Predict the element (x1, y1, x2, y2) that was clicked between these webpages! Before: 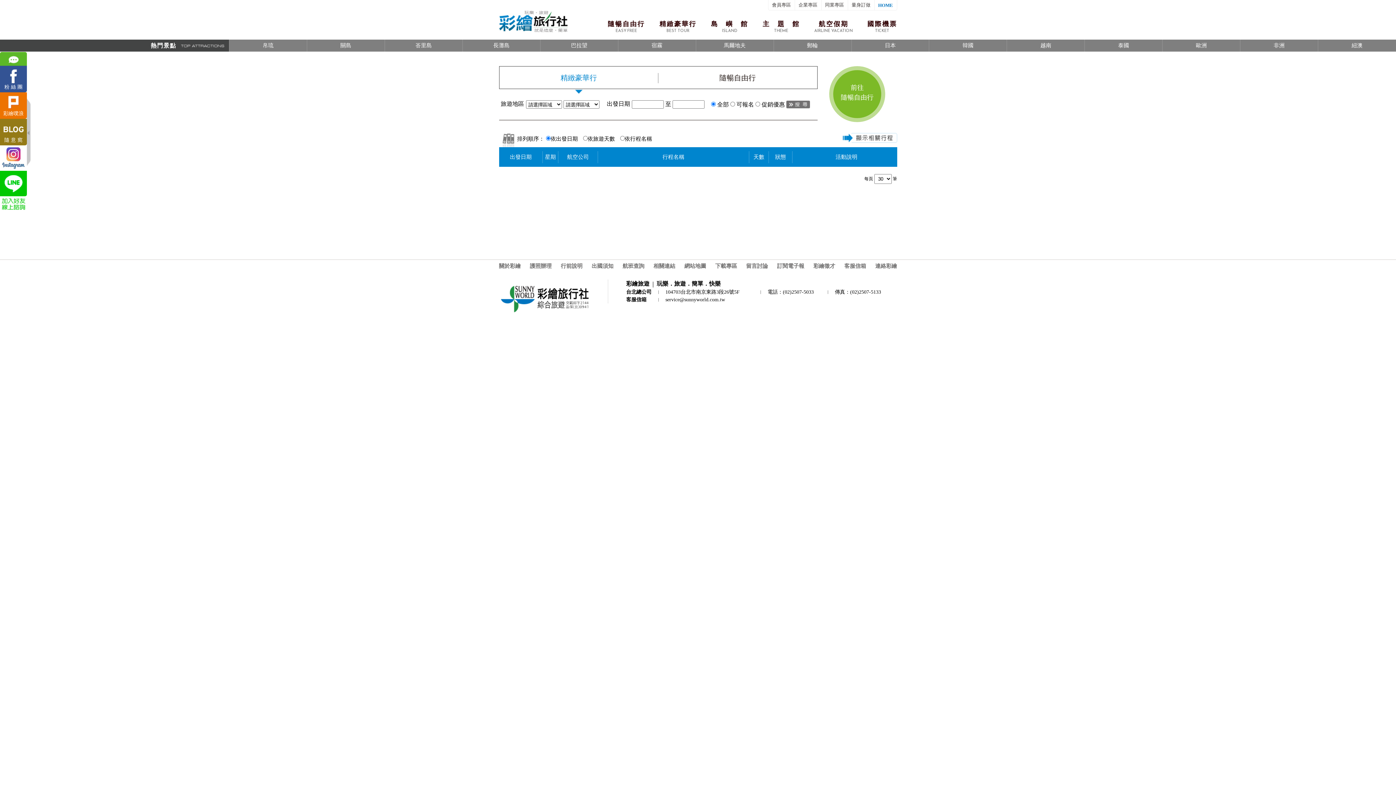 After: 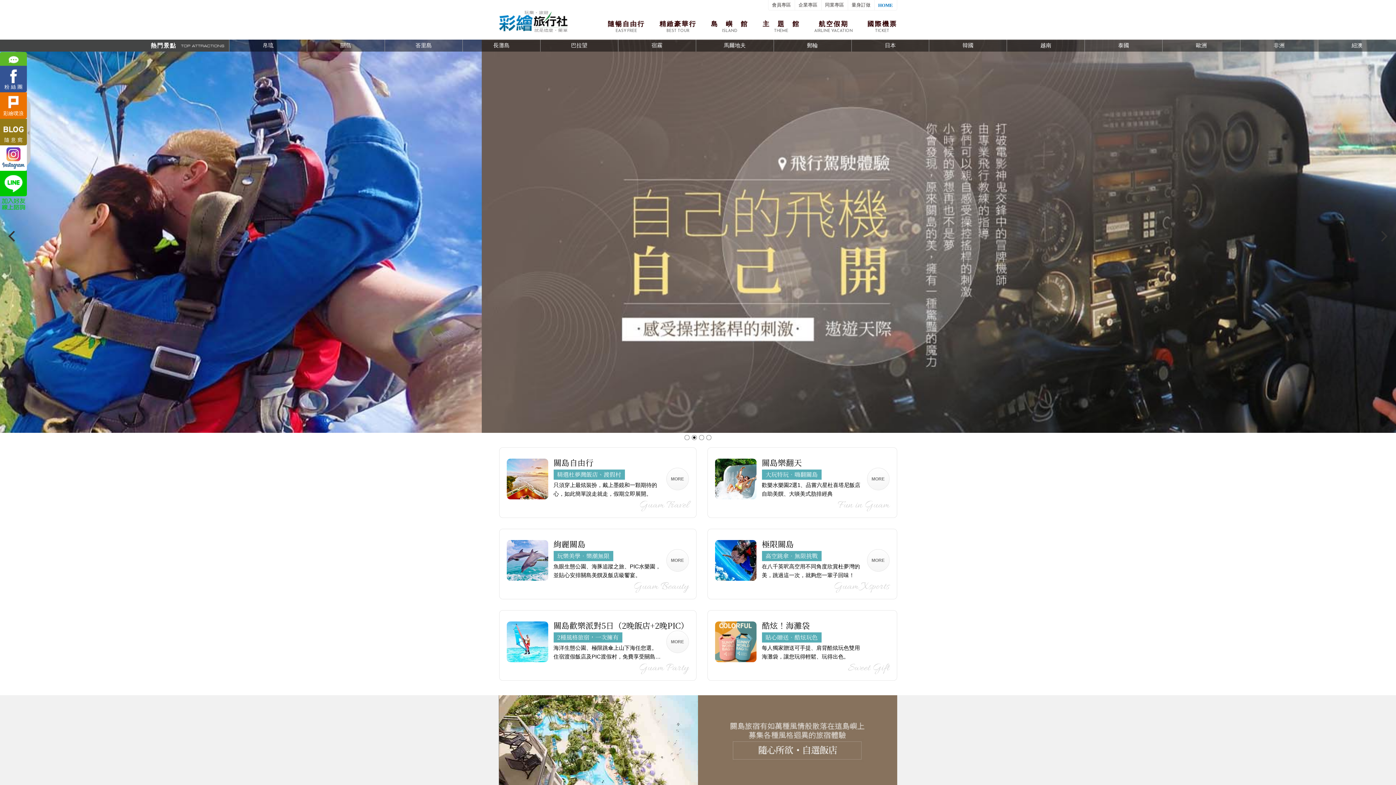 Action: bbox: (307, 39, 384, 51) label: 關島